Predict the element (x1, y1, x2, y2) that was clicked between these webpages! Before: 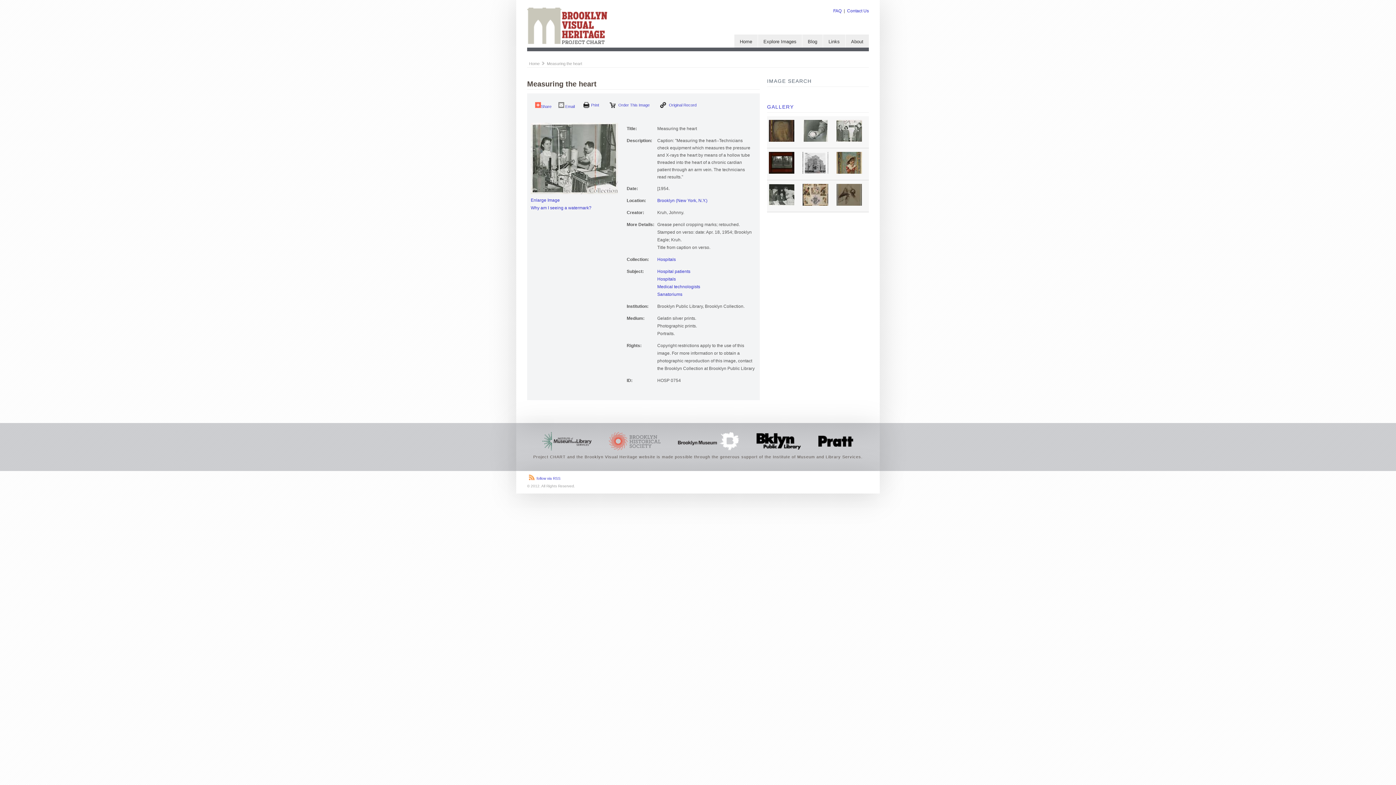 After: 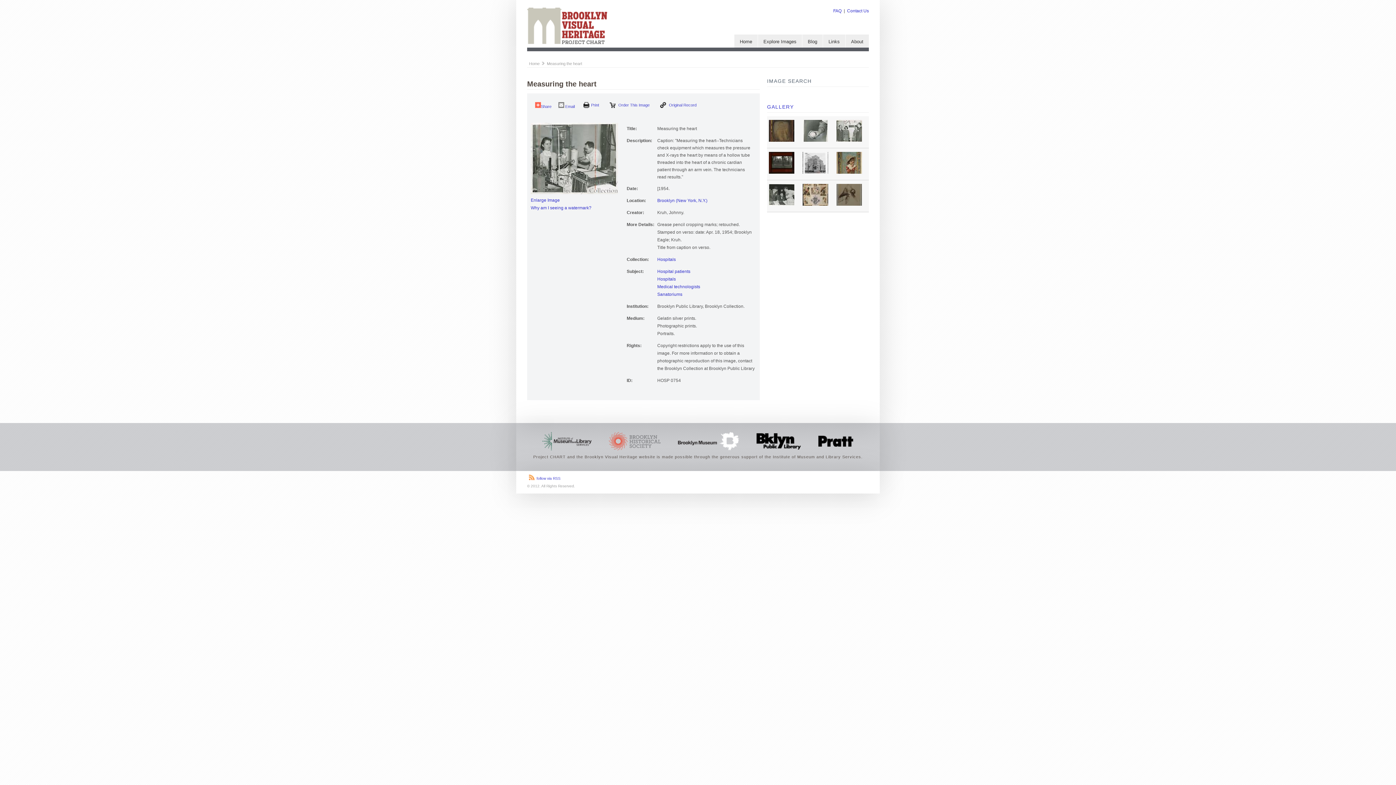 Action: bbox: (748, 436, 809, 441)